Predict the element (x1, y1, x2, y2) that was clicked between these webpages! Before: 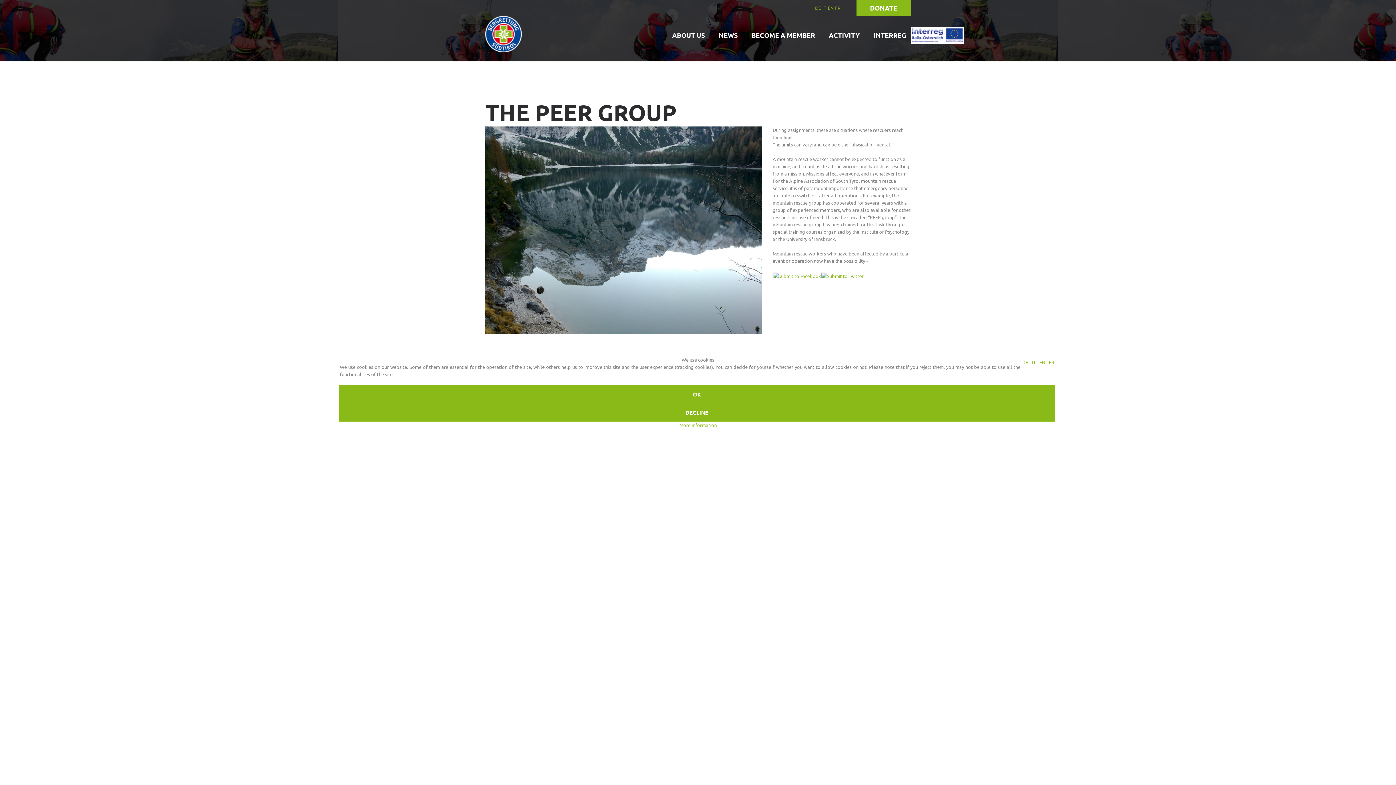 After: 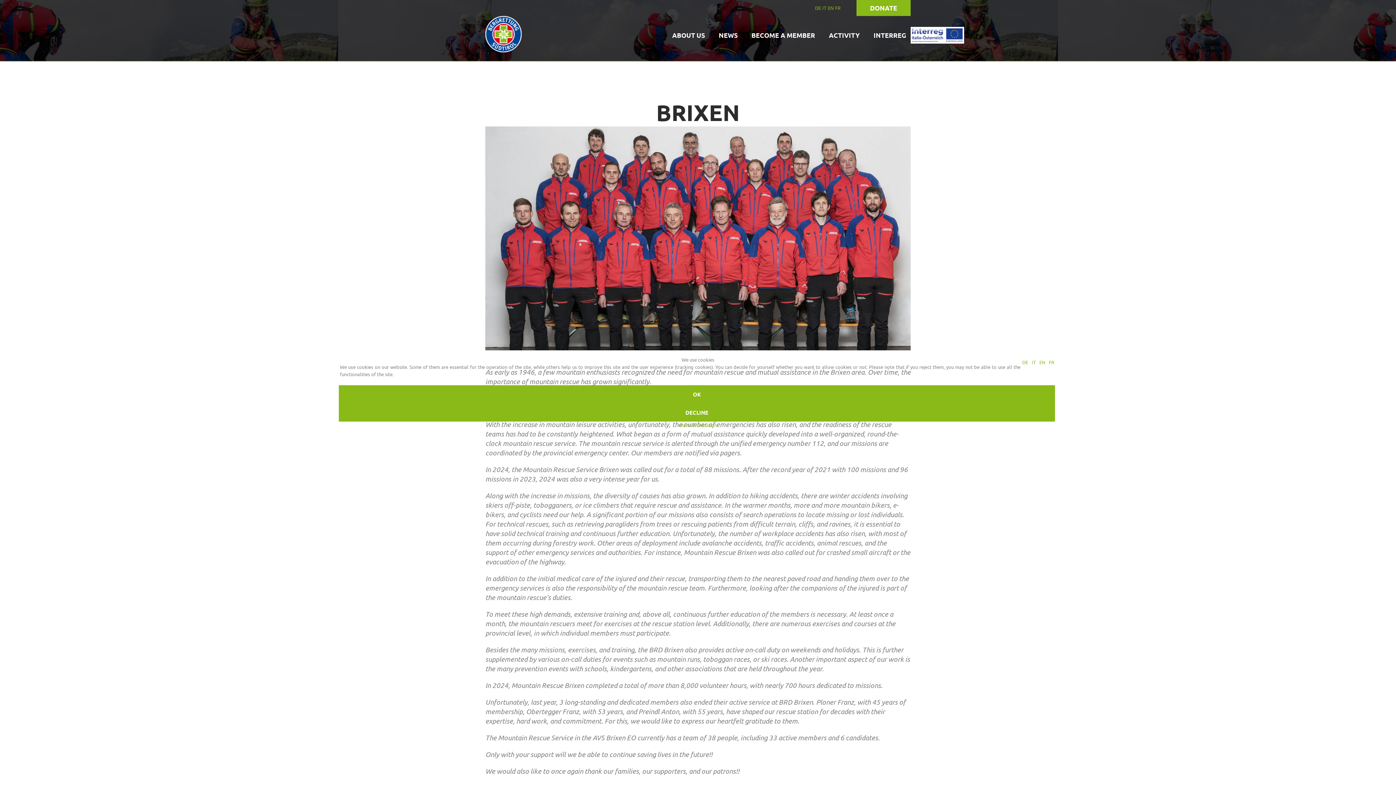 Action: label: EN bbox: (1039, 359, 1045, 365)